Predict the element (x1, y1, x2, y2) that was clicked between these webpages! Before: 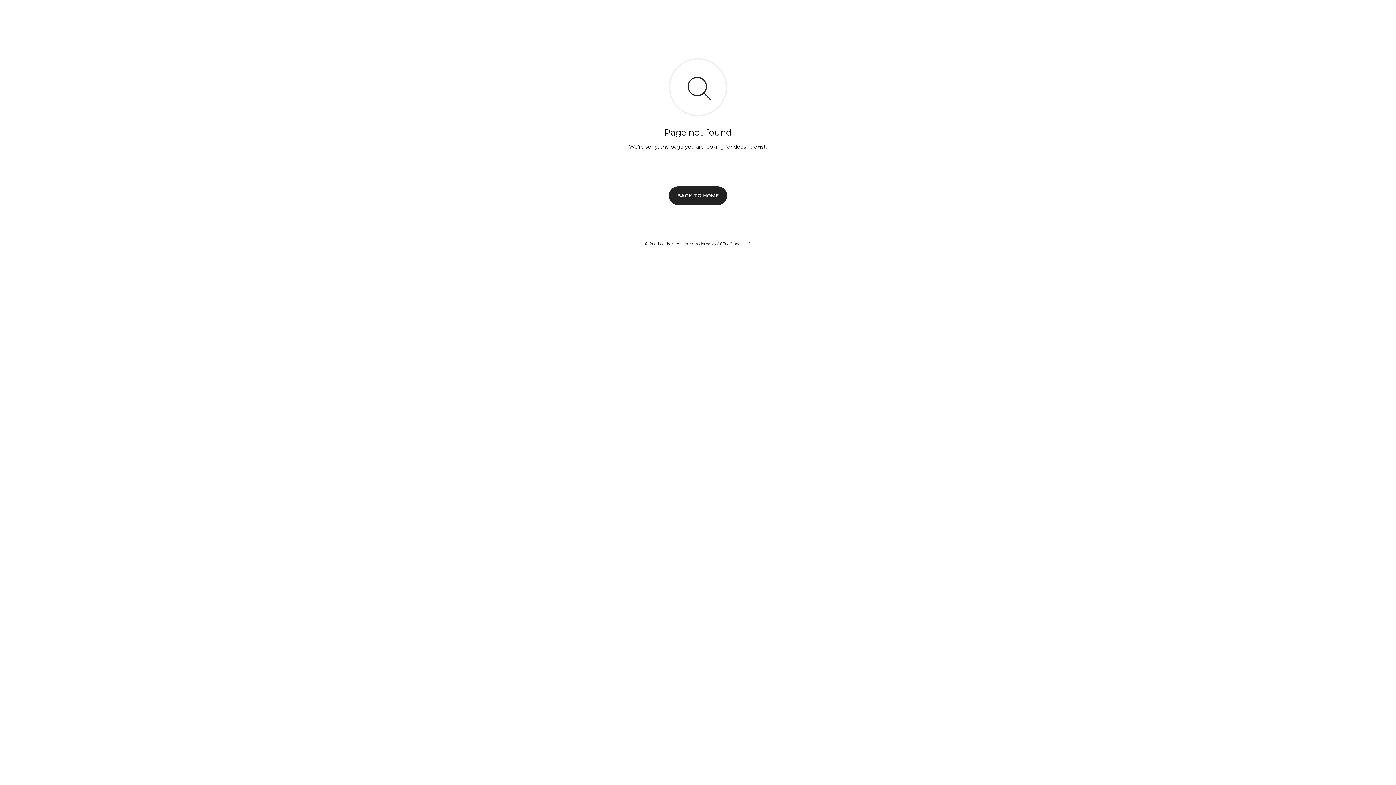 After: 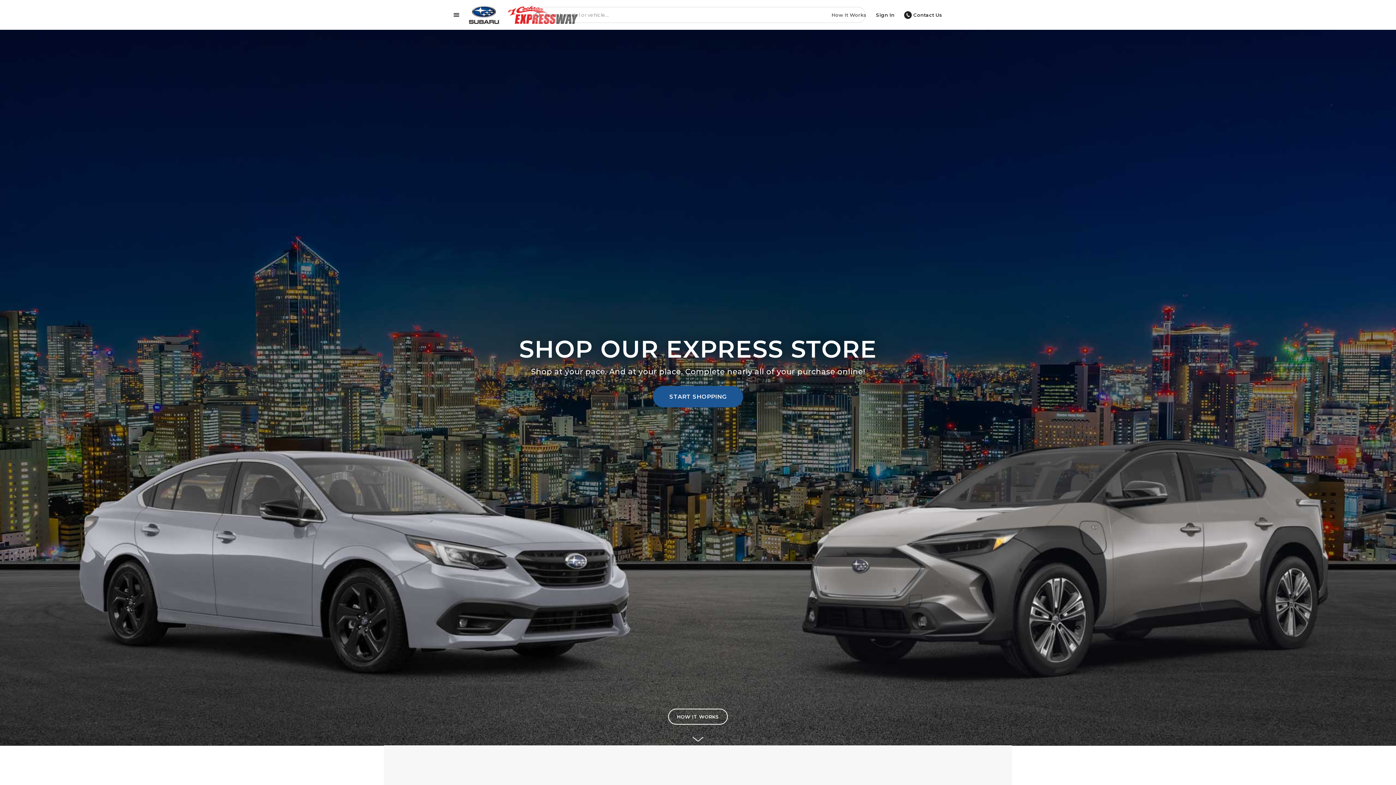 Action: label: BACK TO HOME bbox: (669, 186, 727, 204)